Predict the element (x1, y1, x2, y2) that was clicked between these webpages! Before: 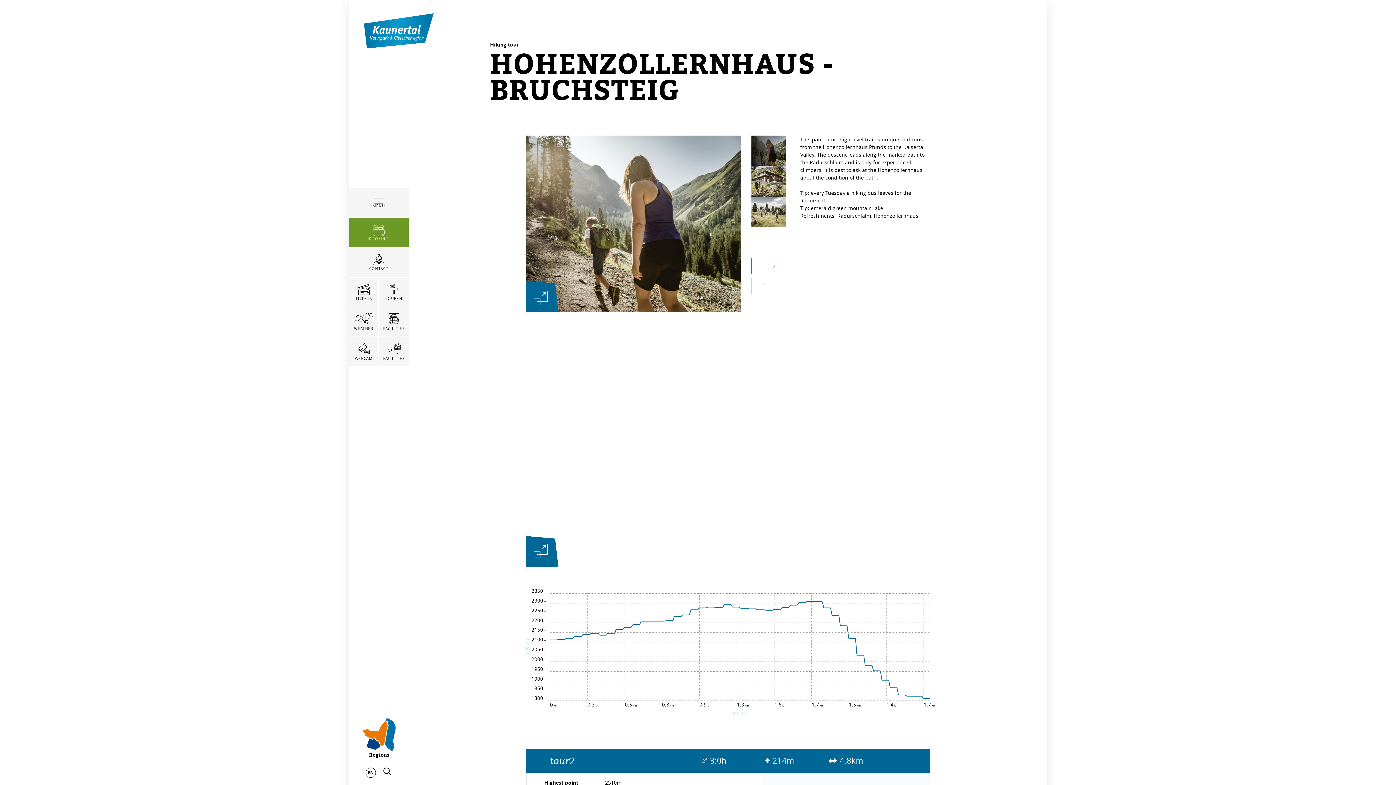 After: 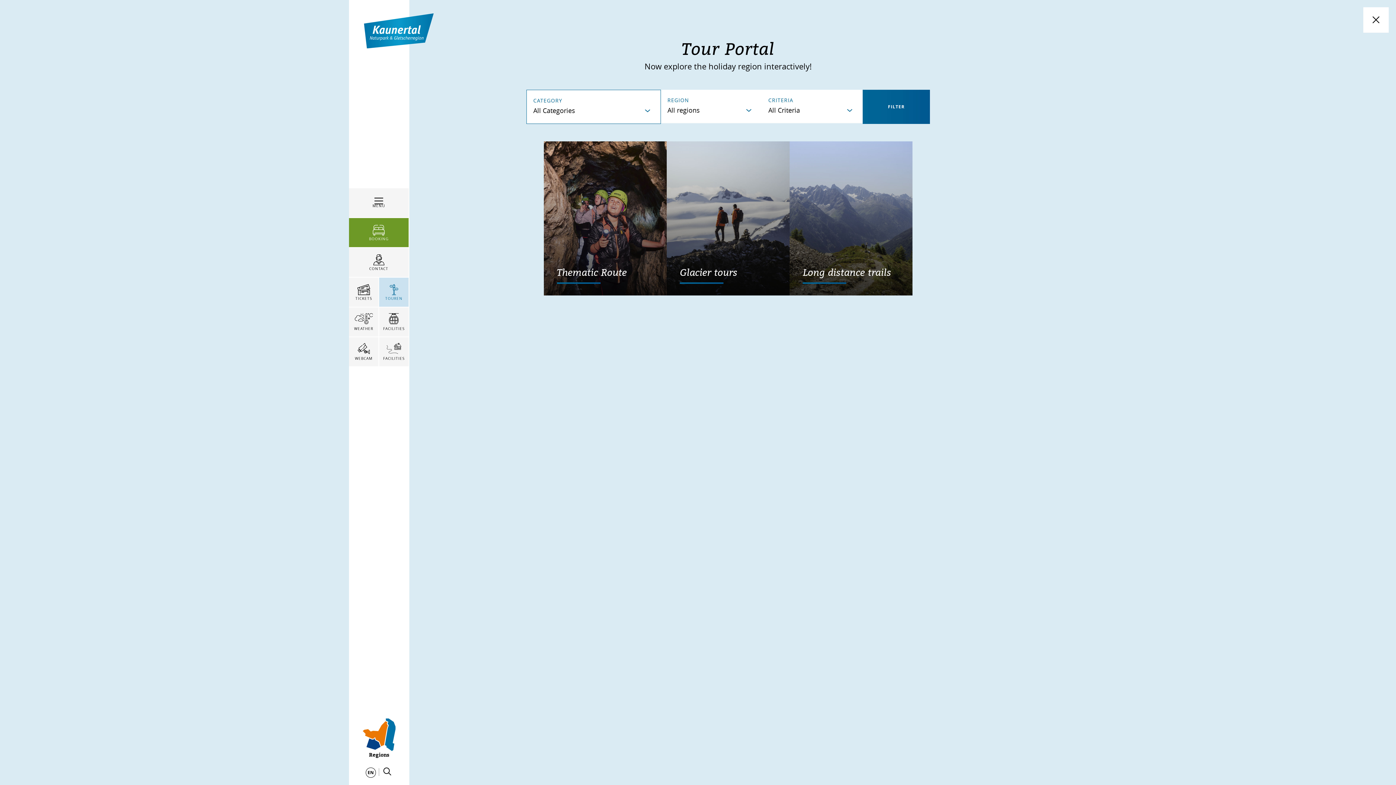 Action: label:  Öffne touren bbox: (379, 277, 408, 307)